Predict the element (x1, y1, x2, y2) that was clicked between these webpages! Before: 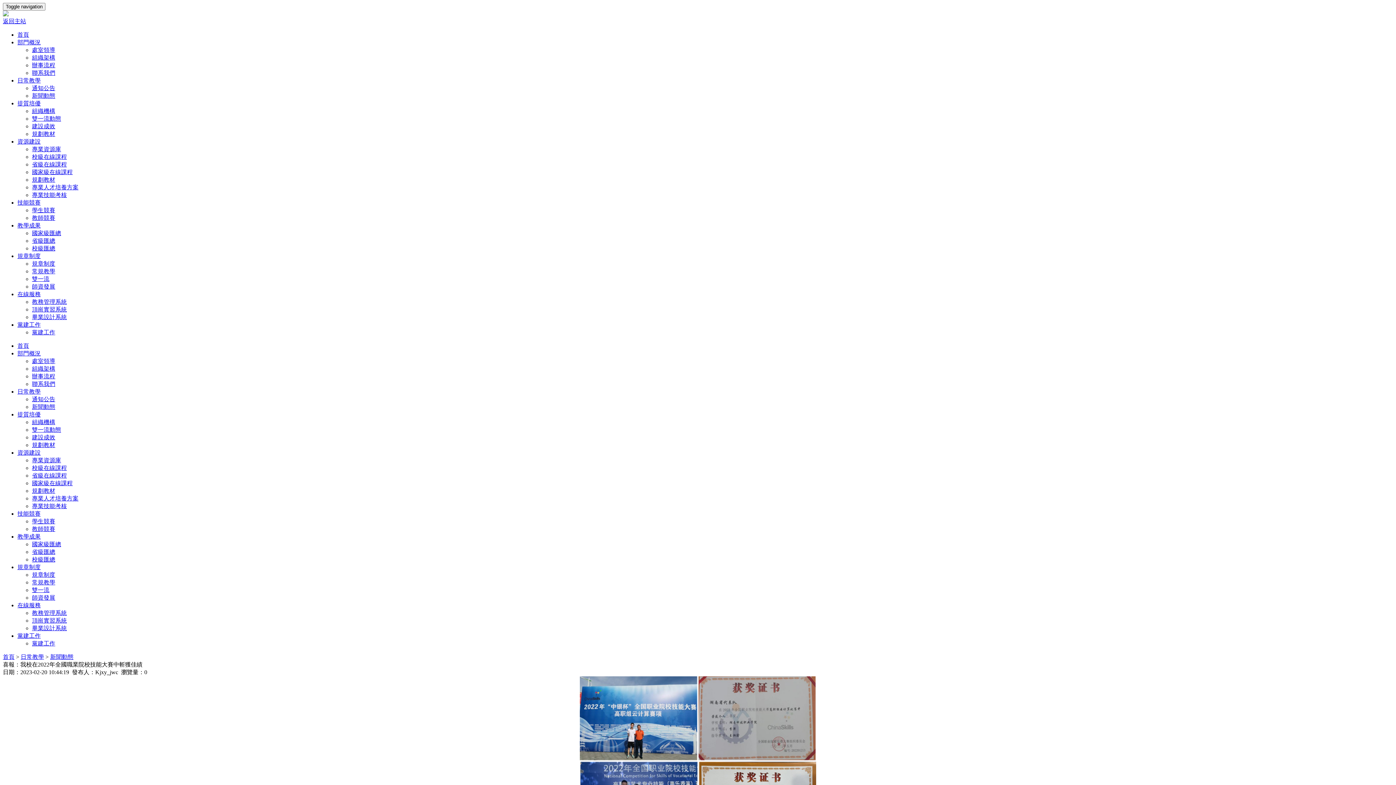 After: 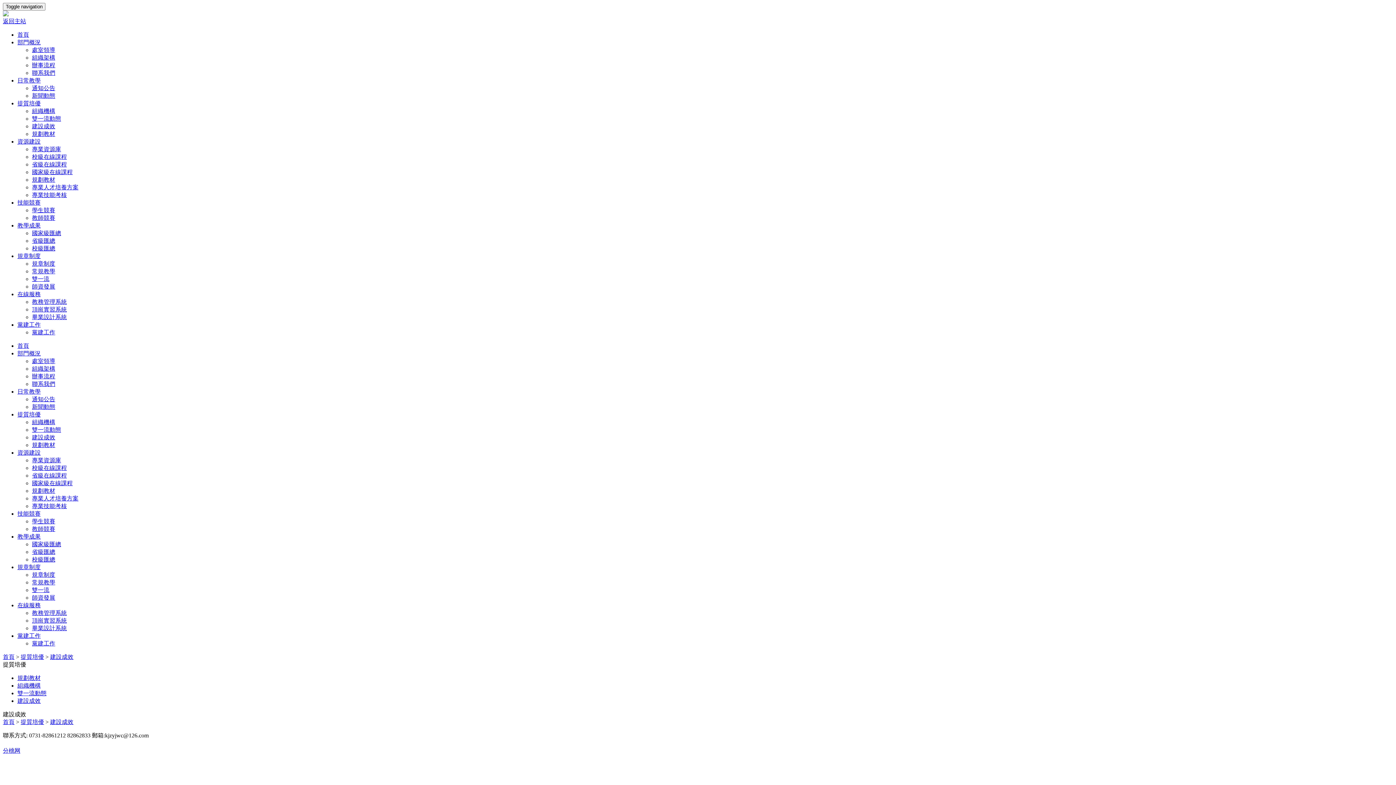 Action: bbox: (32, 123, 55, 129) label: 建設成效